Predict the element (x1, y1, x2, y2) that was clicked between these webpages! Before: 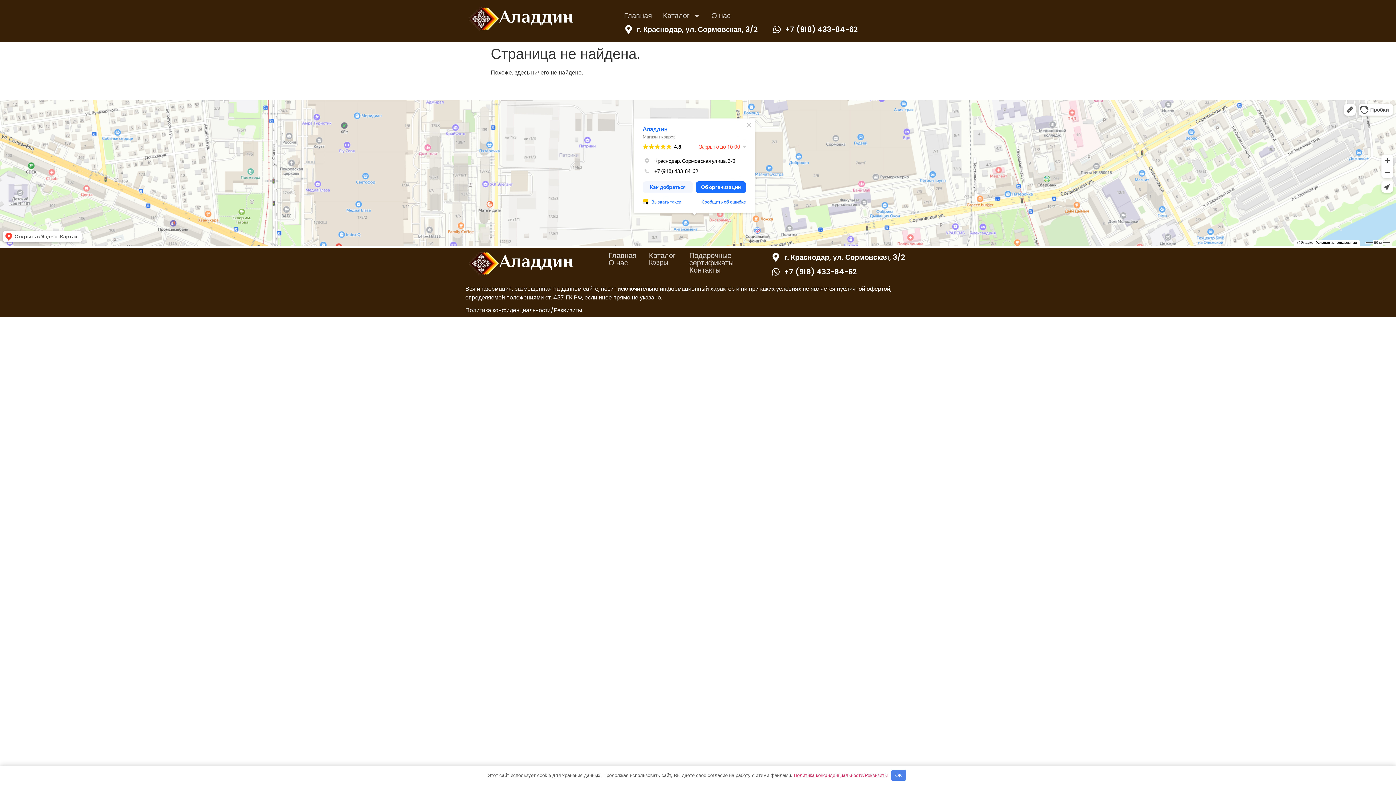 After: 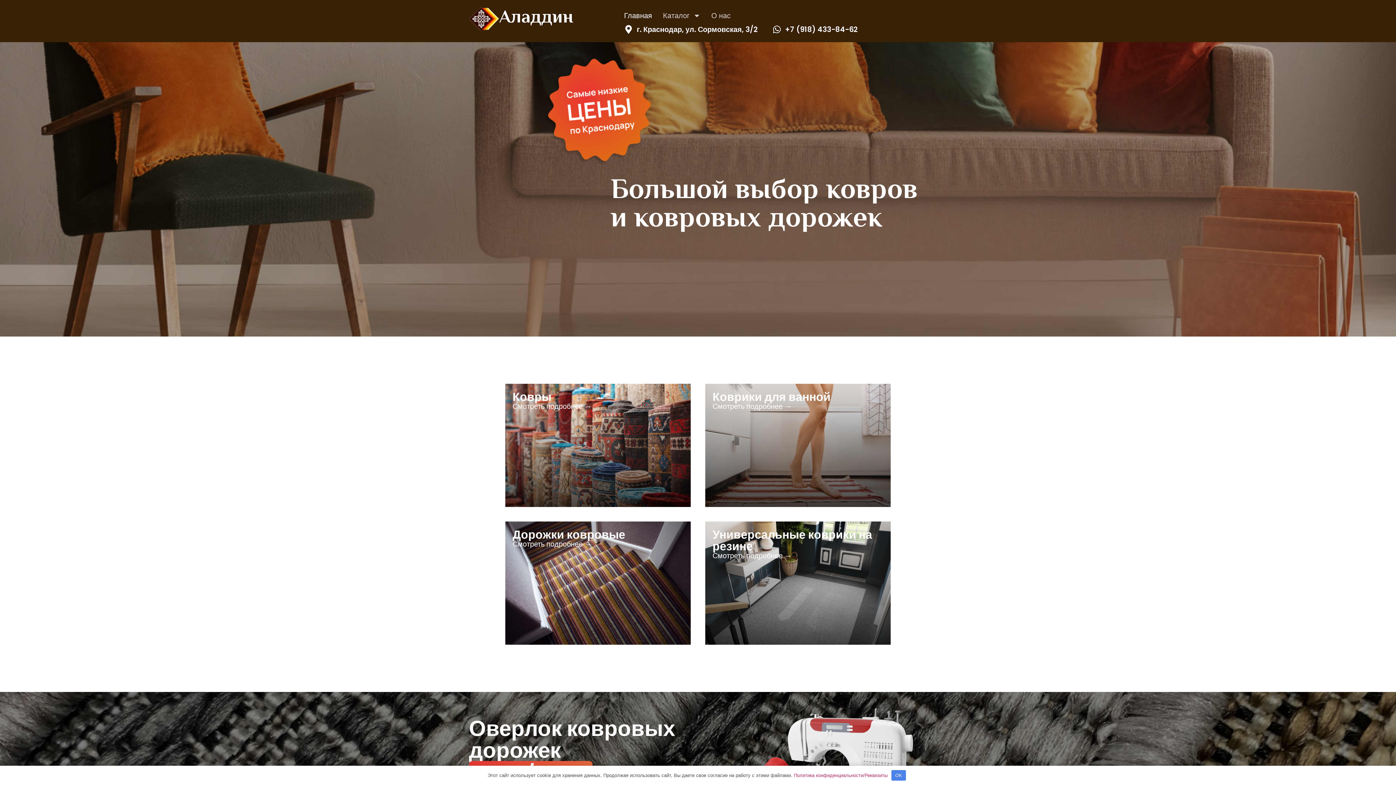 Action: label: Главная bbox: (608, 250, 636, 260)